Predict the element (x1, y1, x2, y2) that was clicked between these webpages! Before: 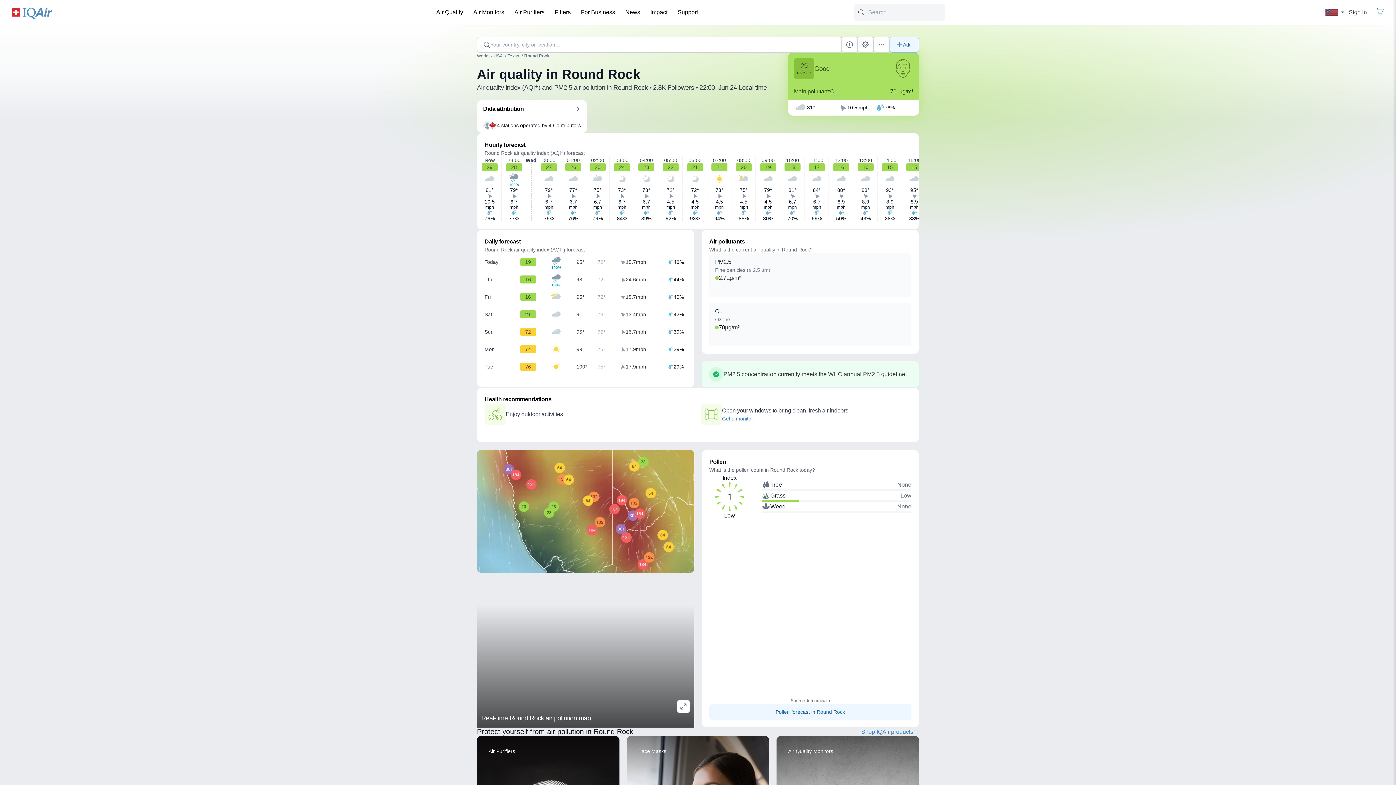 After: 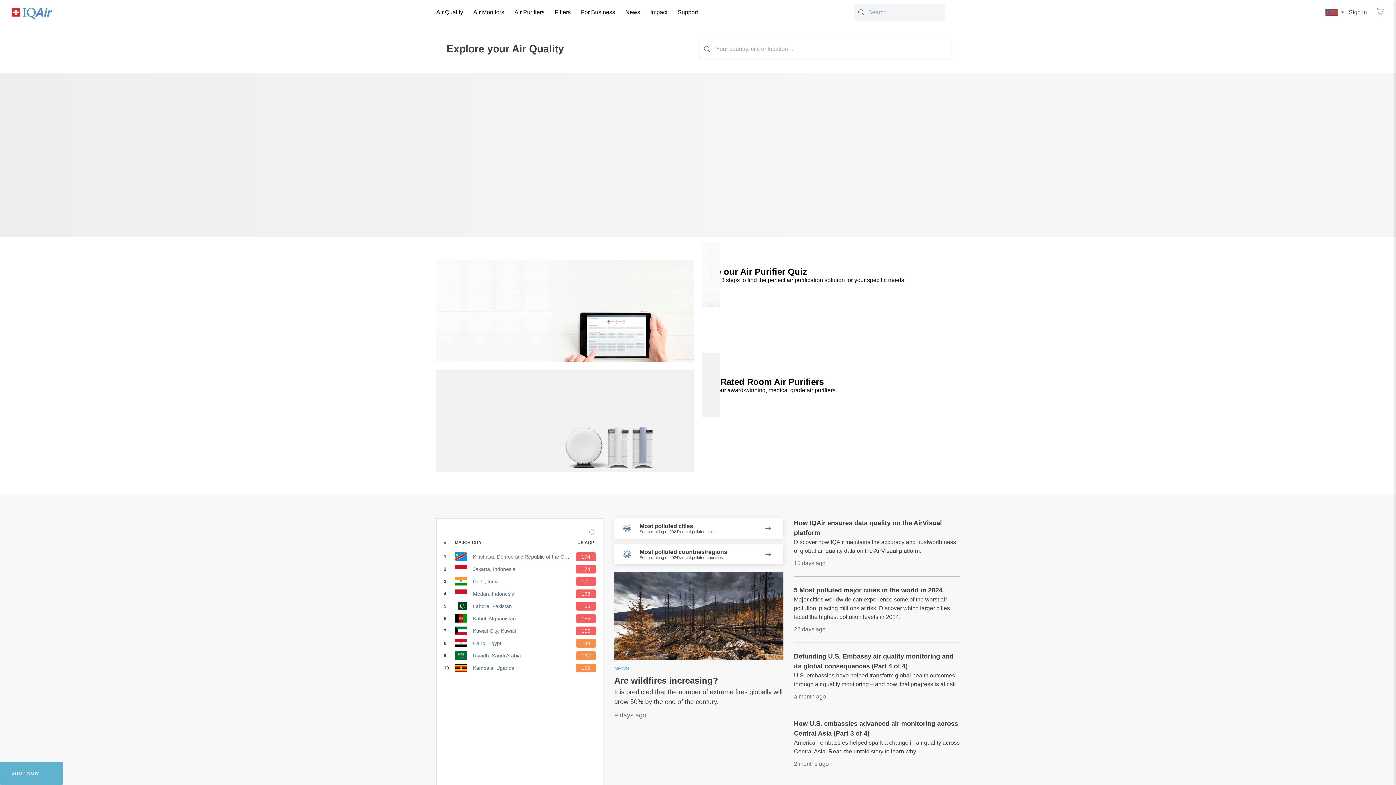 Action: bbox: (11, 4, 436, 20)